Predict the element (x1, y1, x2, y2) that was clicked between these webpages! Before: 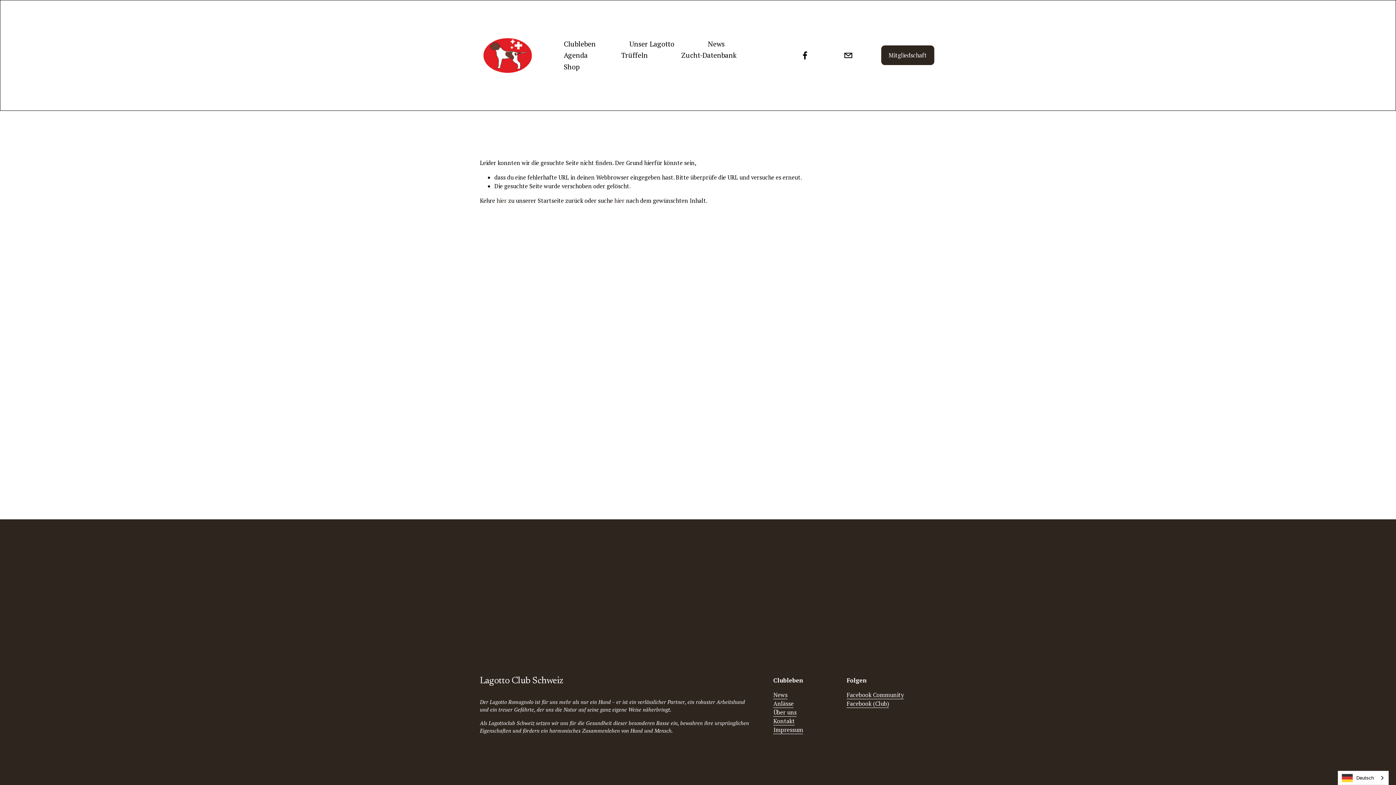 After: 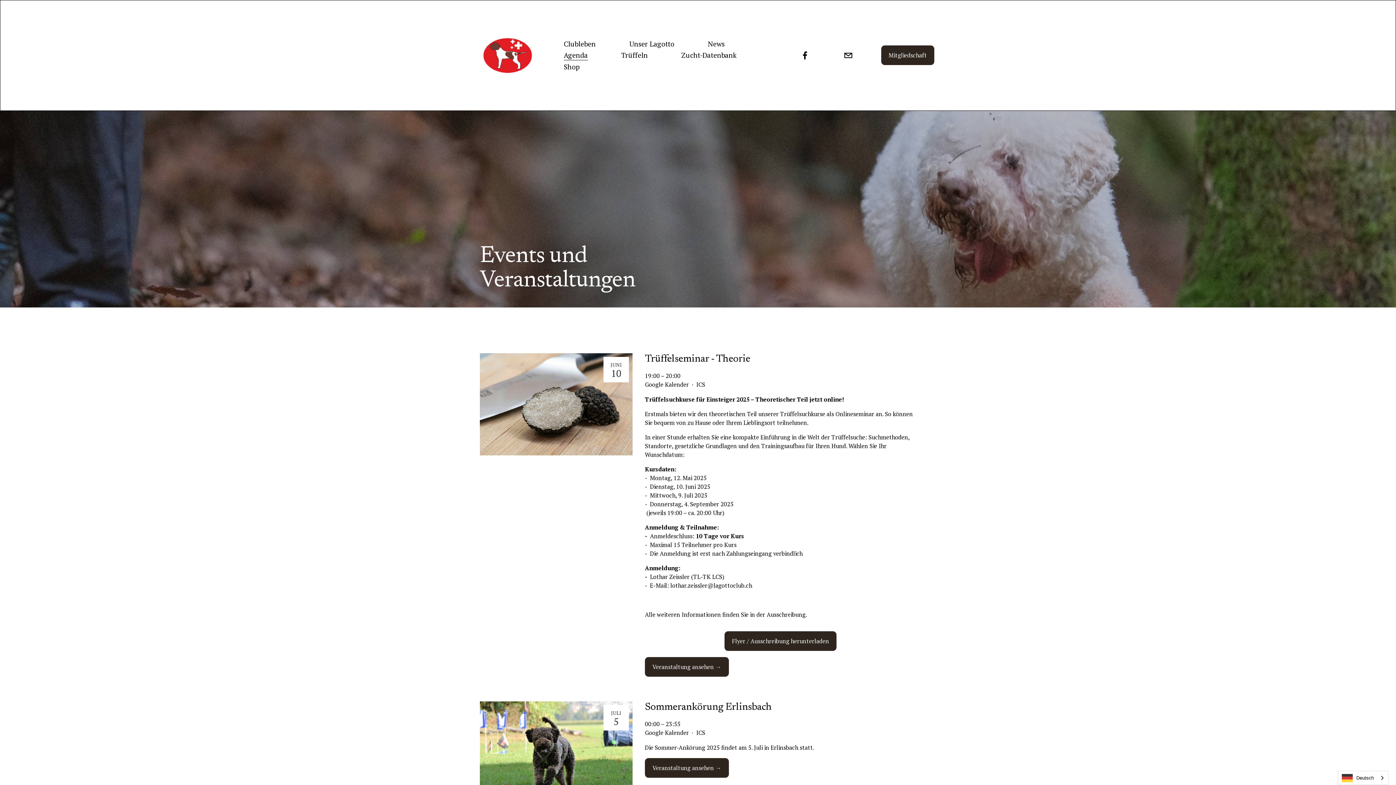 Action: label: Agenda bbox: (563, 49, 587, 61)